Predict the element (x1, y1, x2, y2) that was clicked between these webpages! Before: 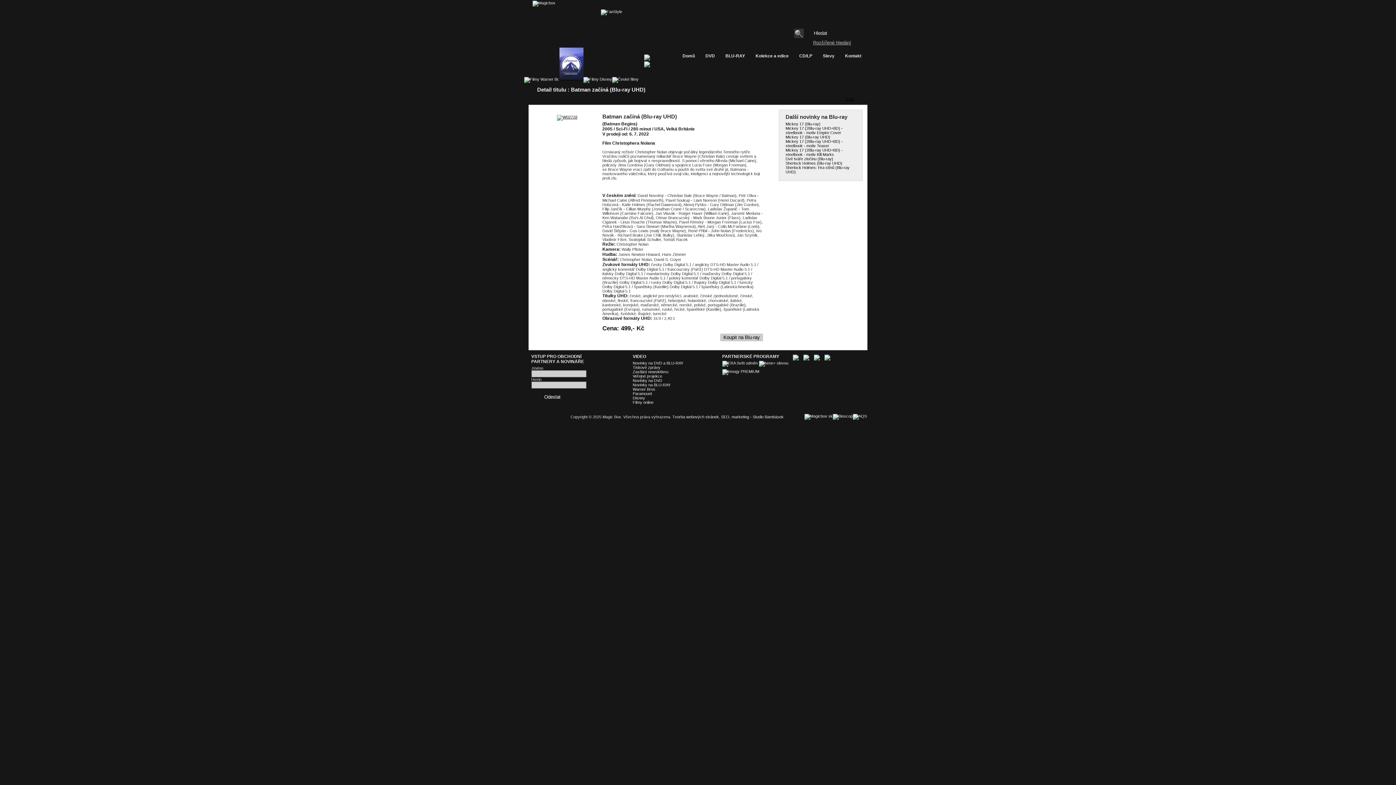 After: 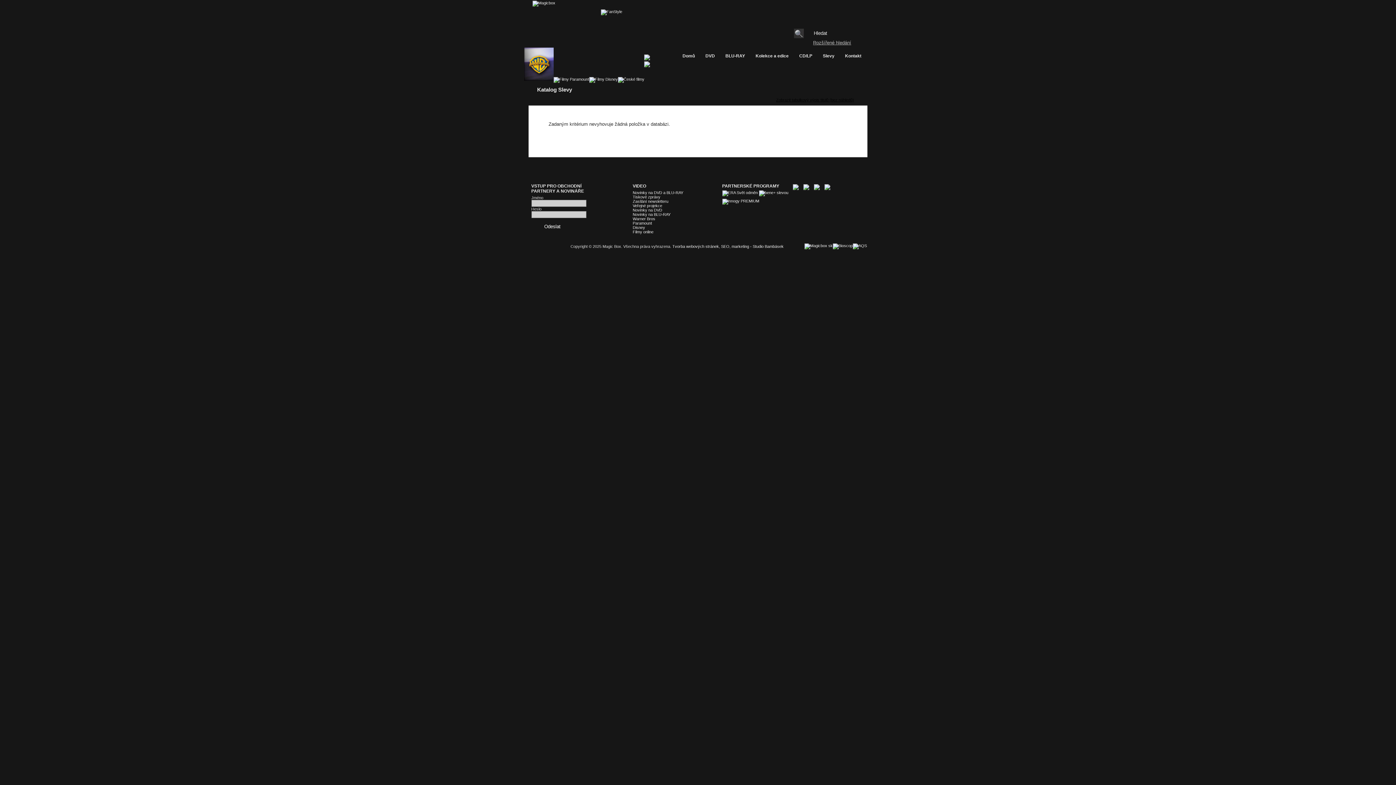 Action: label: Slevy bbox: (816, 51, 839, 61)